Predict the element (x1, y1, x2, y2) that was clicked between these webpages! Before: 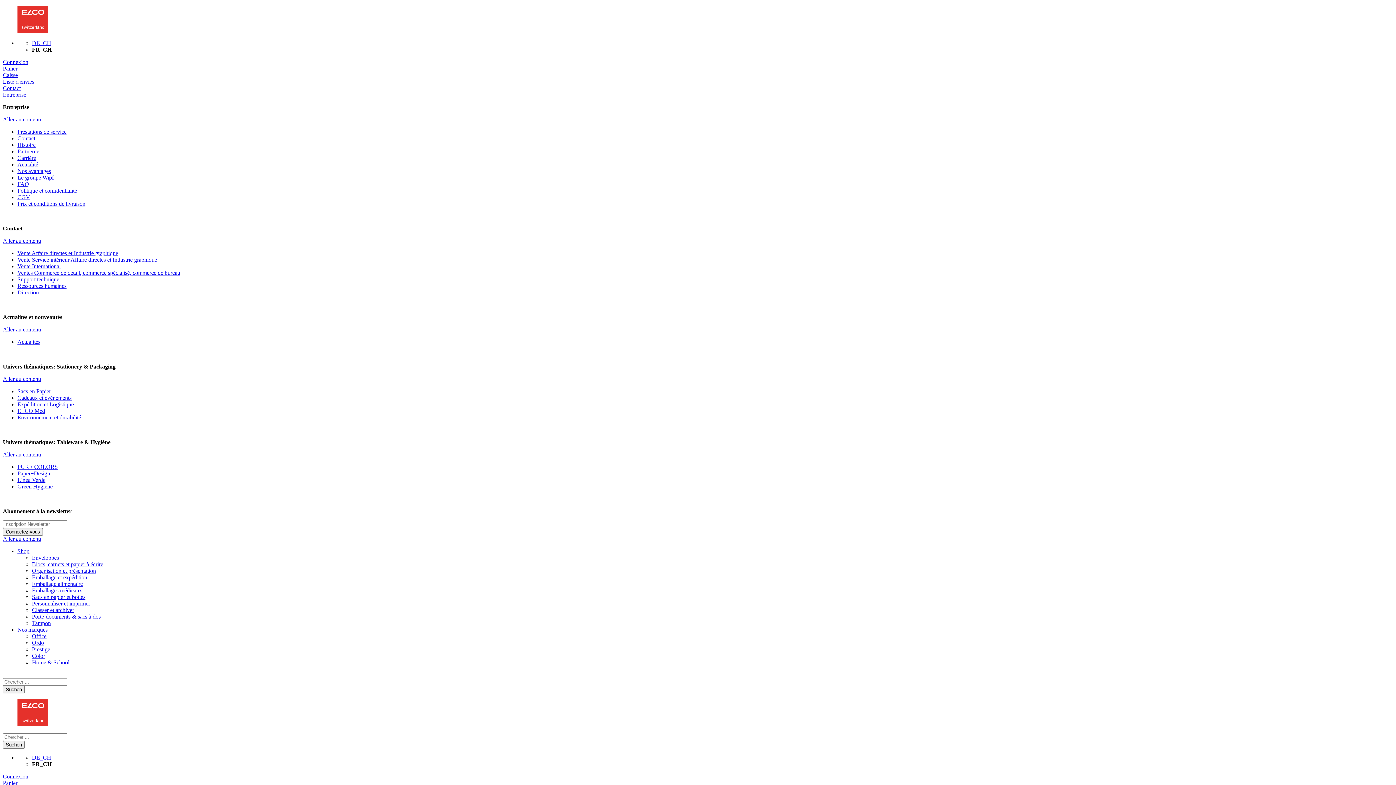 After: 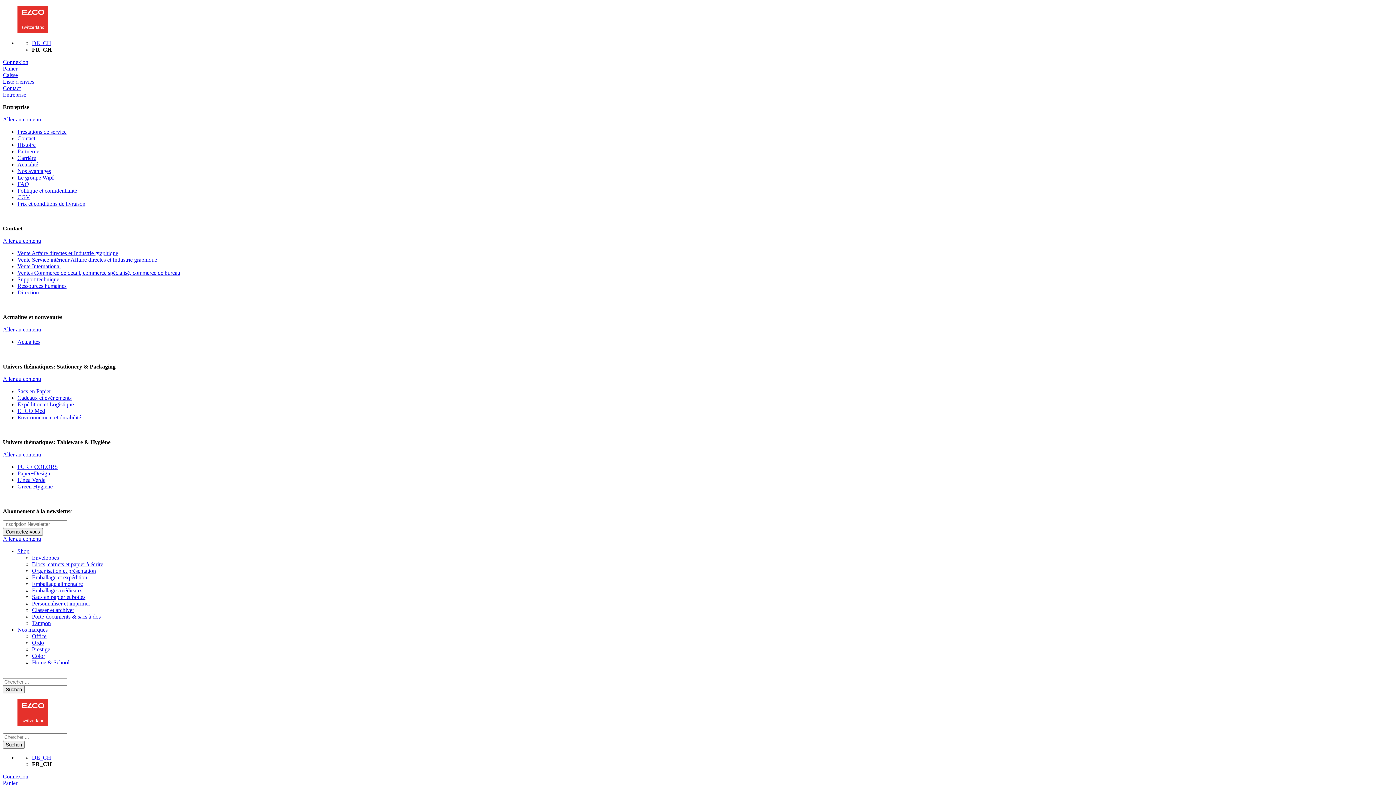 Action: bbox: (32, 653, 45, 659) label: Color